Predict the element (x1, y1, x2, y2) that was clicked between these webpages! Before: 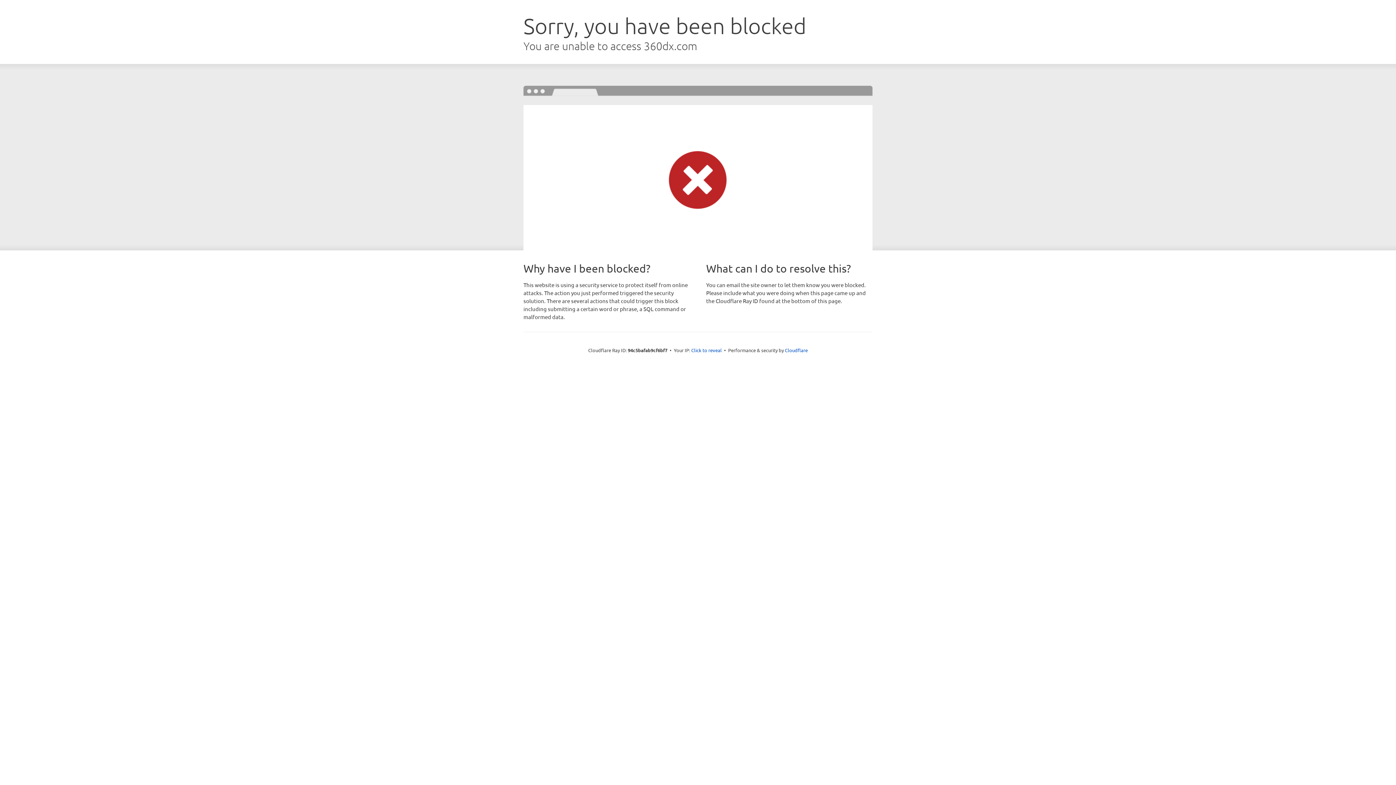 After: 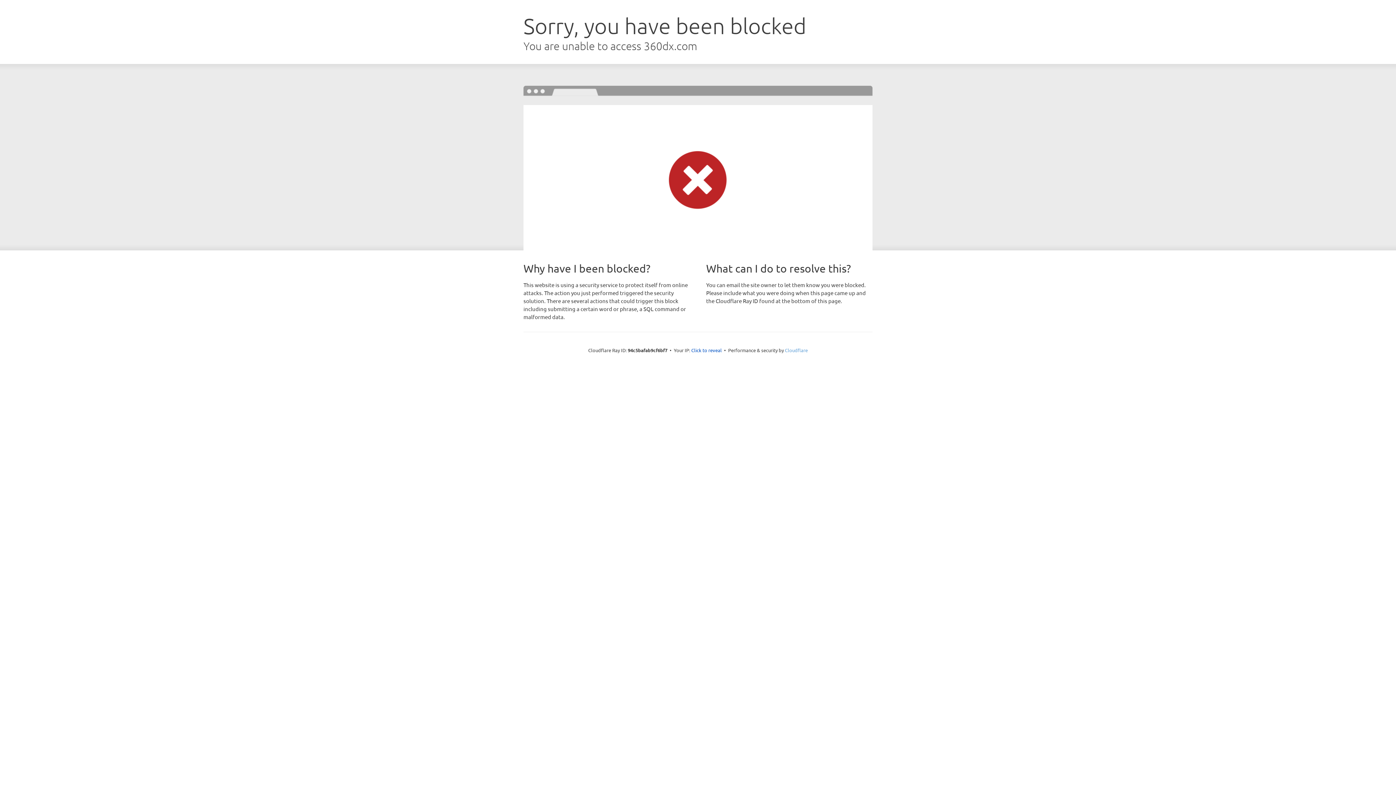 Action: label: Cloudflare bbox: (785, 347, 808, 353)